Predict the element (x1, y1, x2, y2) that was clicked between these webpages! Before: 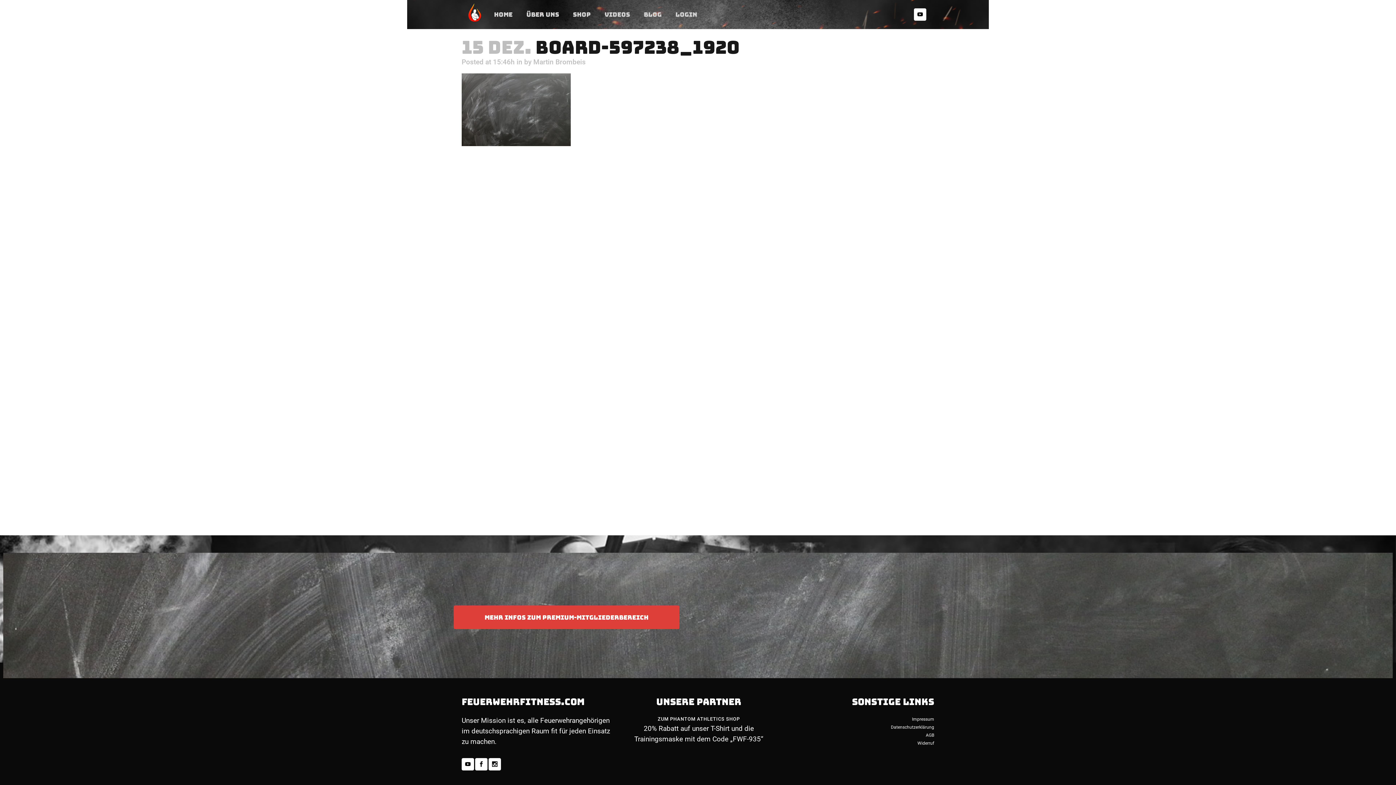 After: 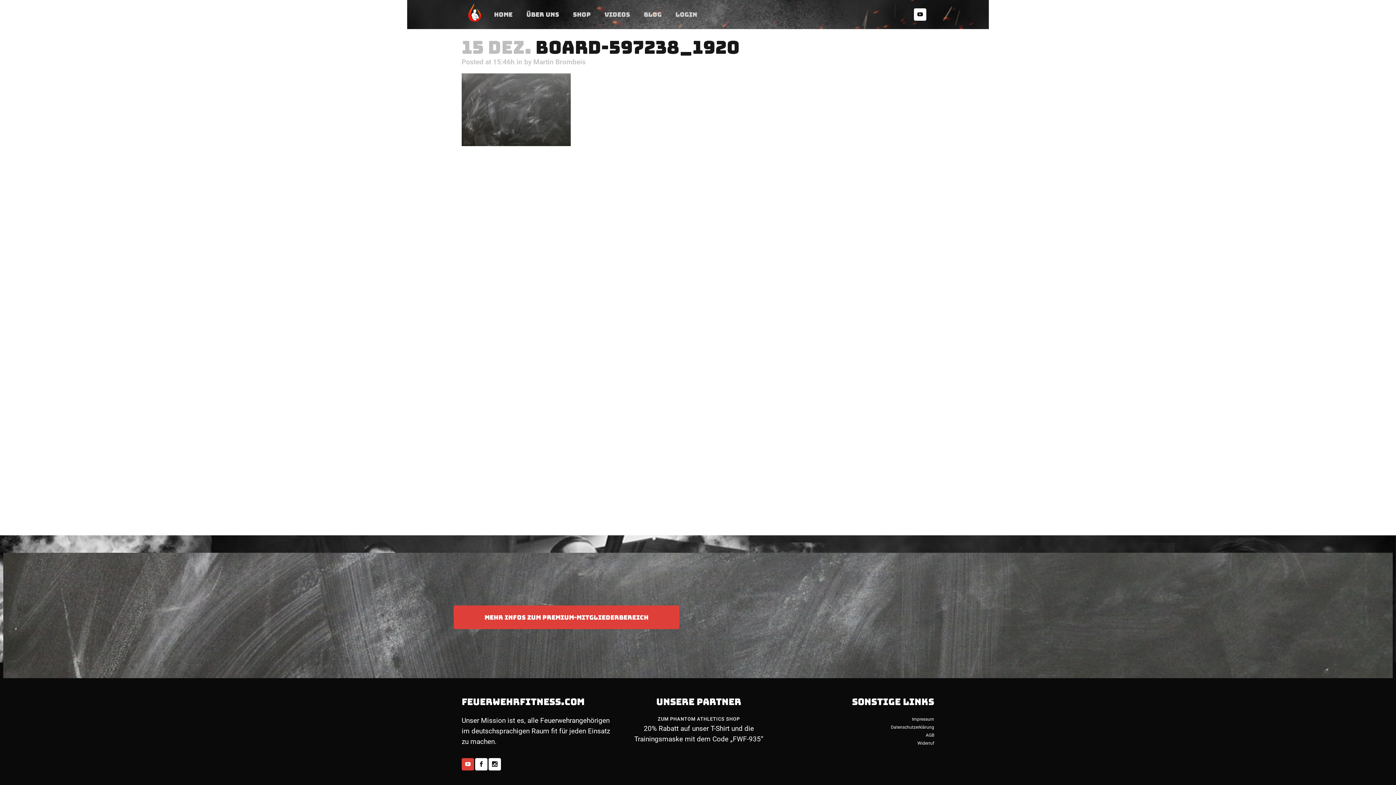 Action: bbox: (461, 761, 475, 766)